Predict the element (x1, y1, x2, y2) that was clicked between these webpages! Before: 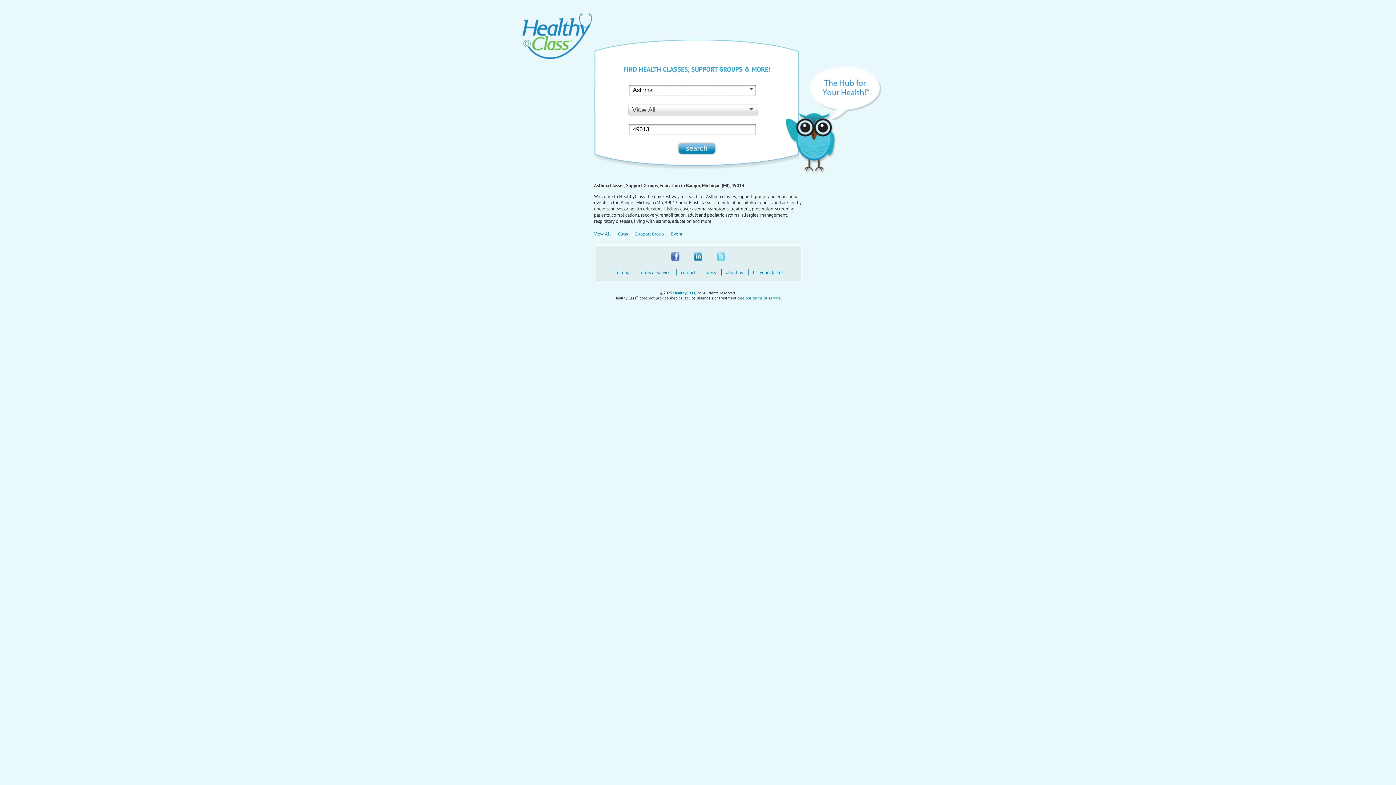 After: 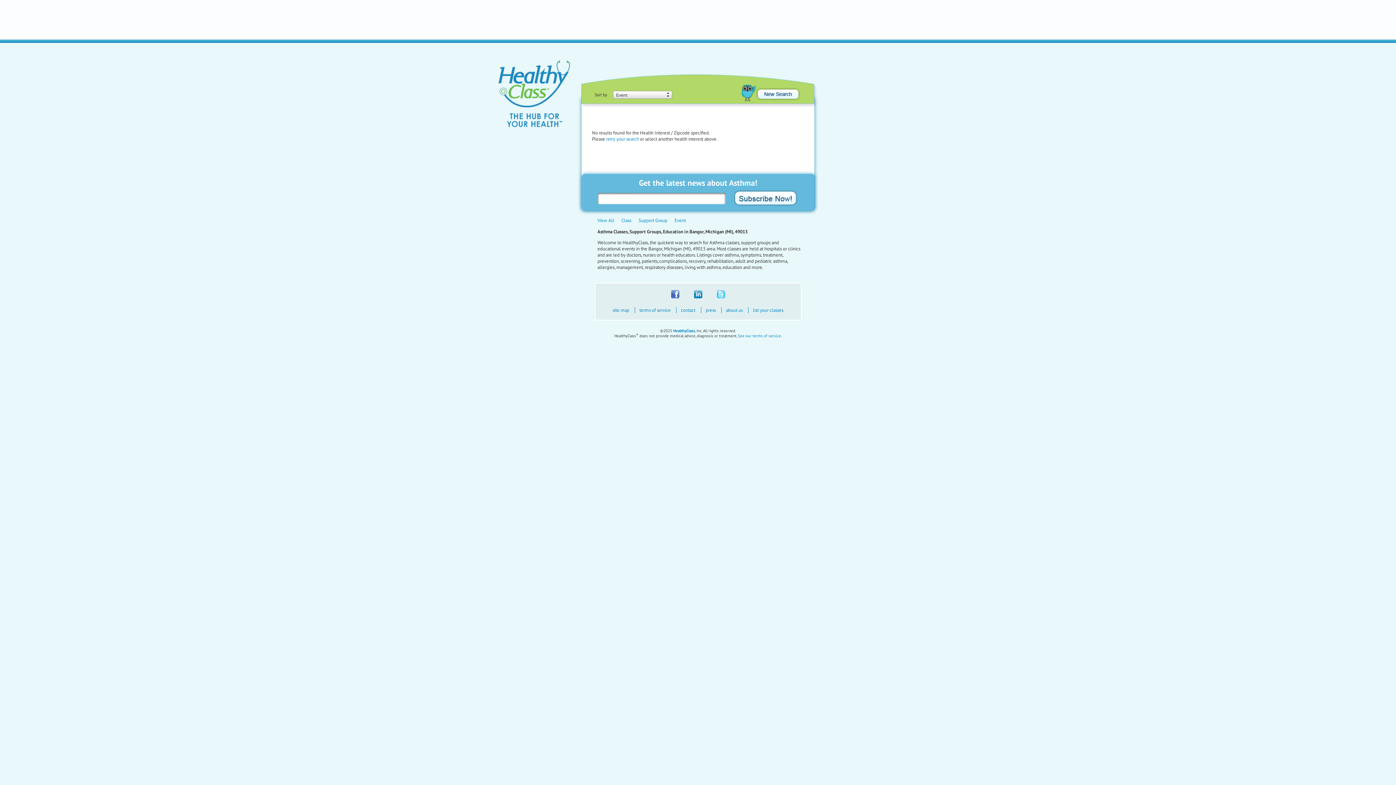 Action: label: Event bbox: (671, 230, 682, 237)